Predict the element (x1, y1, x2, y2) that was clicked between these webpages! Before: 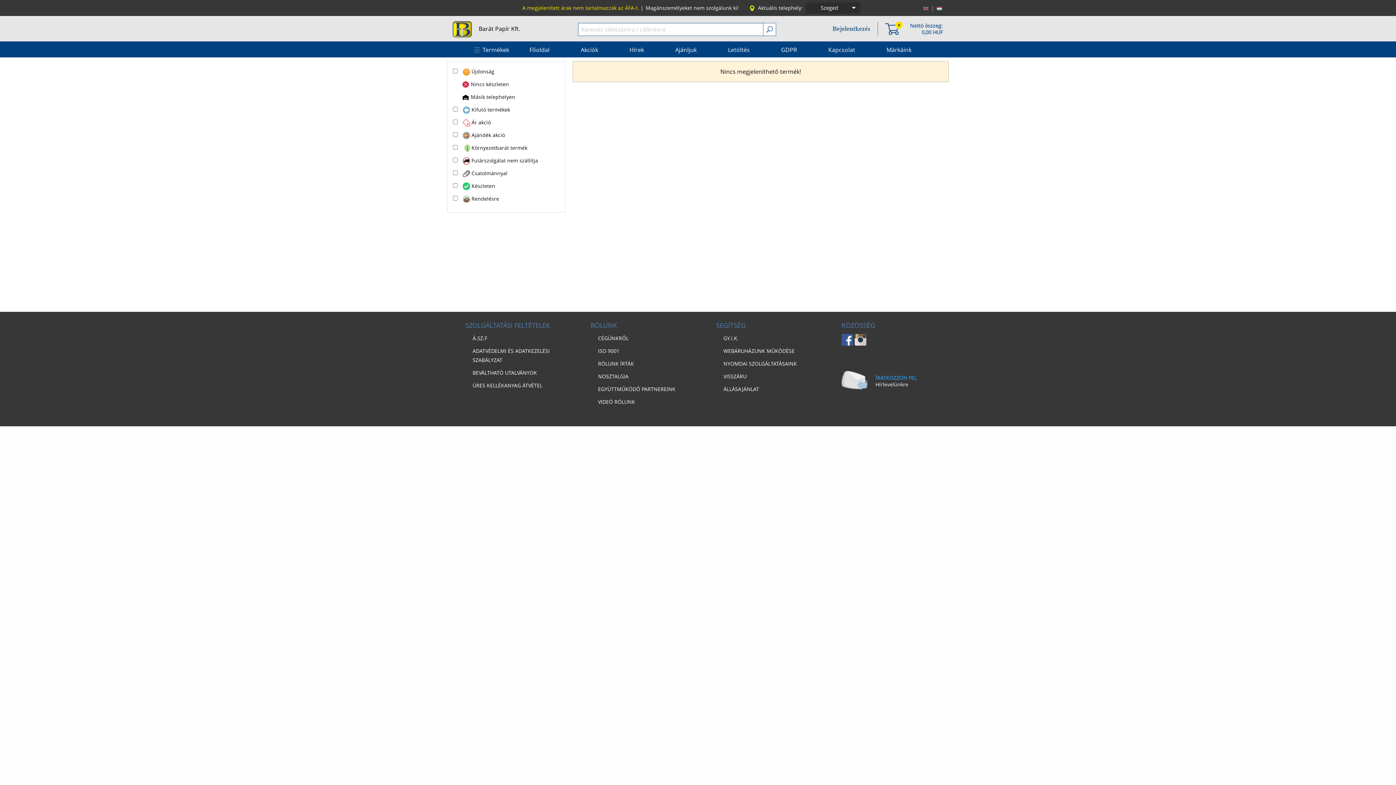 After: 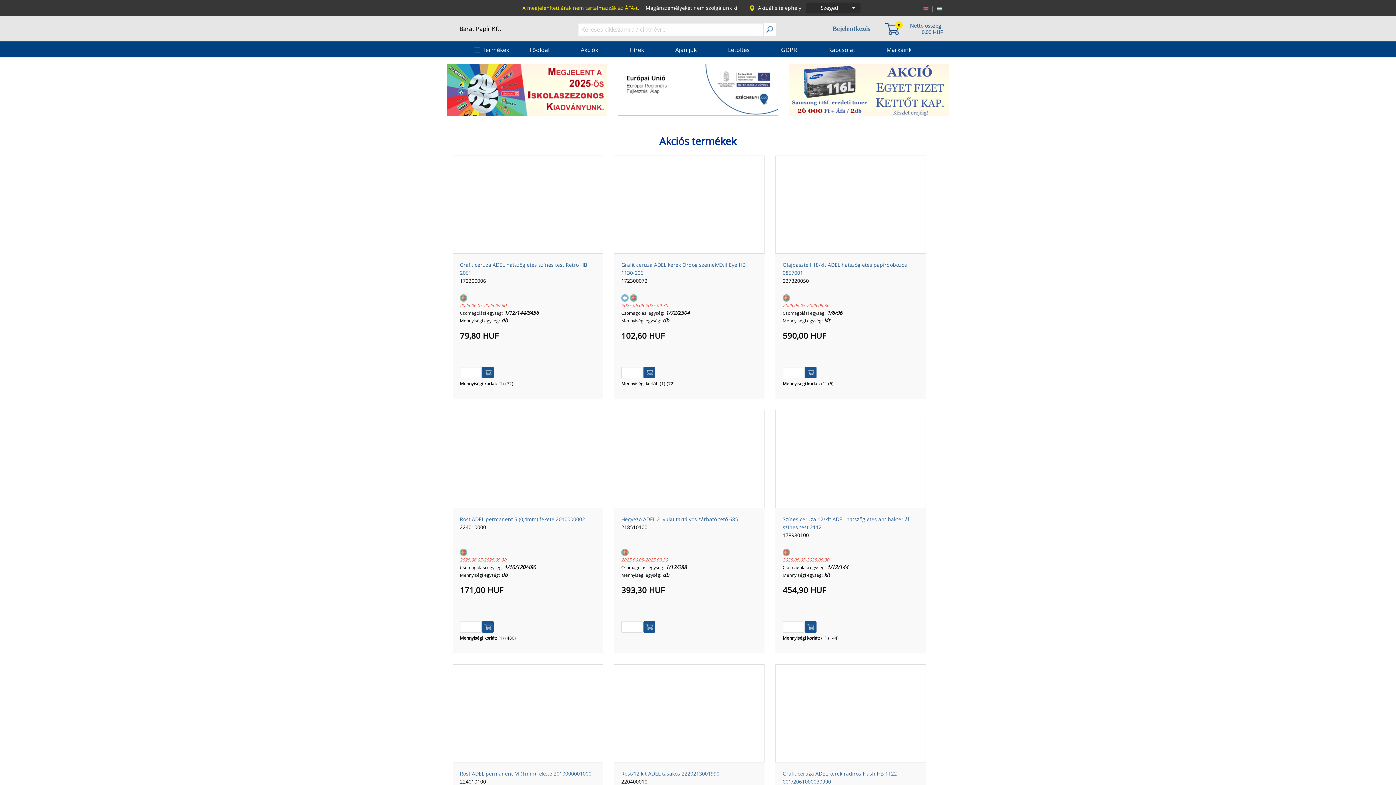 Action: label:  Barát Papír Kft. bbox: (452, 24, 520, 32)